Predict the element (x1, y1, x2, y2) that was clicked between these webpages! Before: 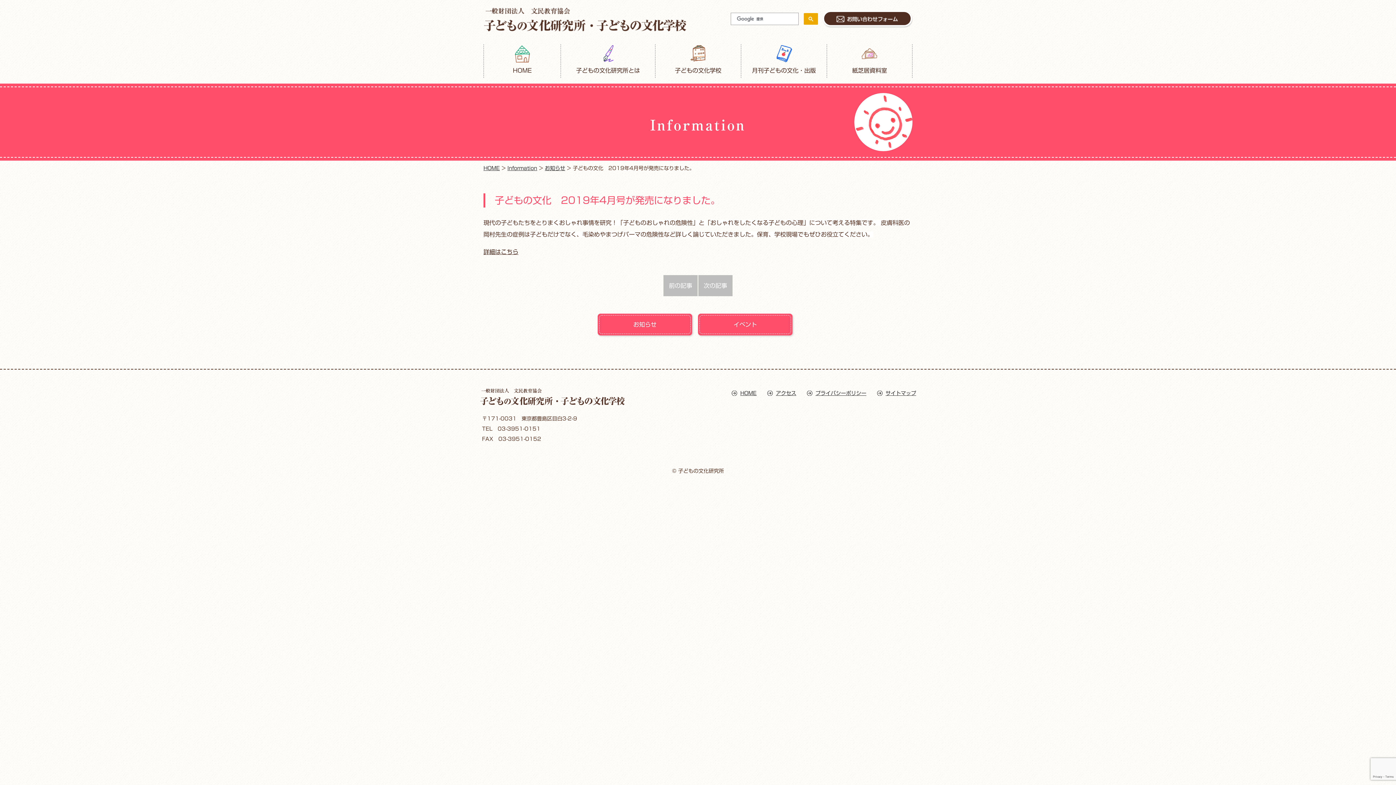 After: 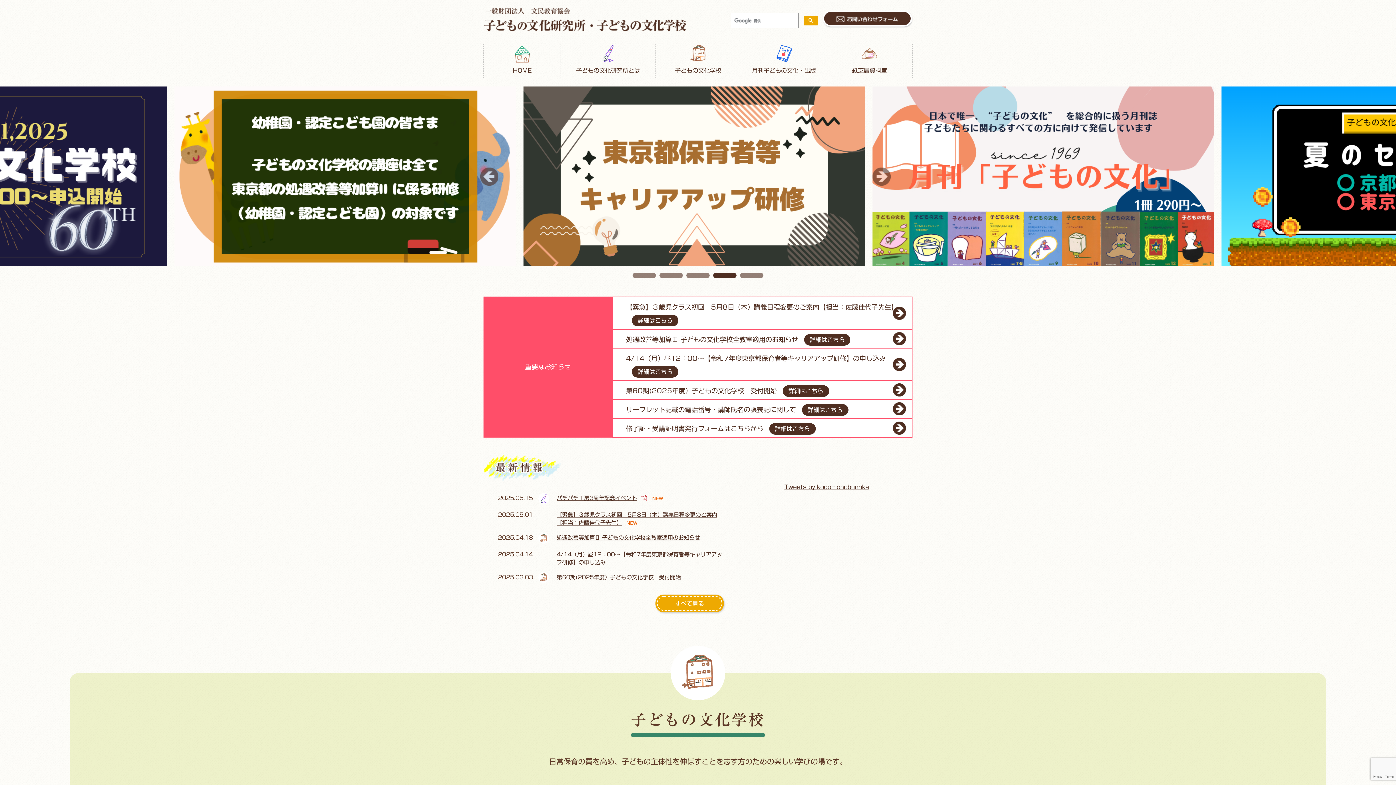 Action: bbox: (483, 28, 687, 32)